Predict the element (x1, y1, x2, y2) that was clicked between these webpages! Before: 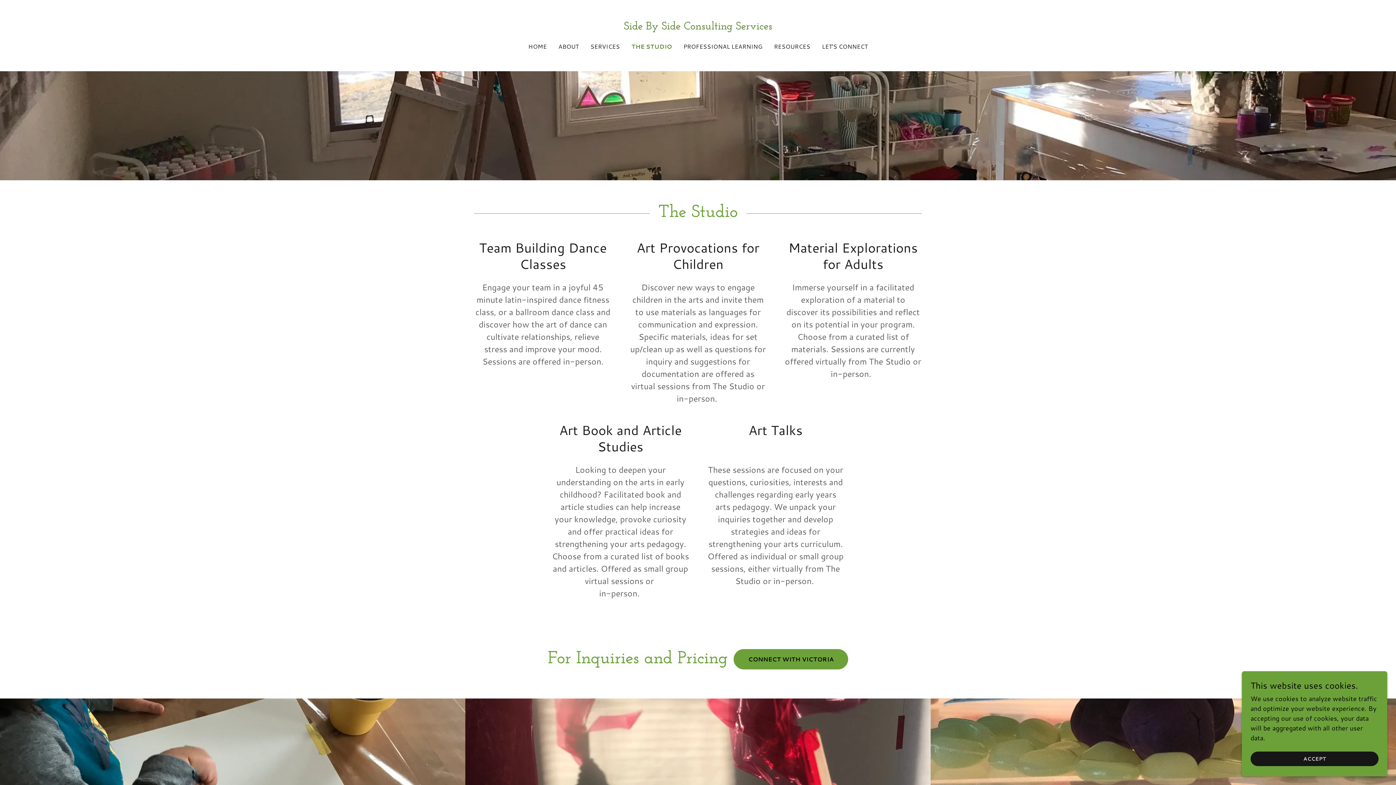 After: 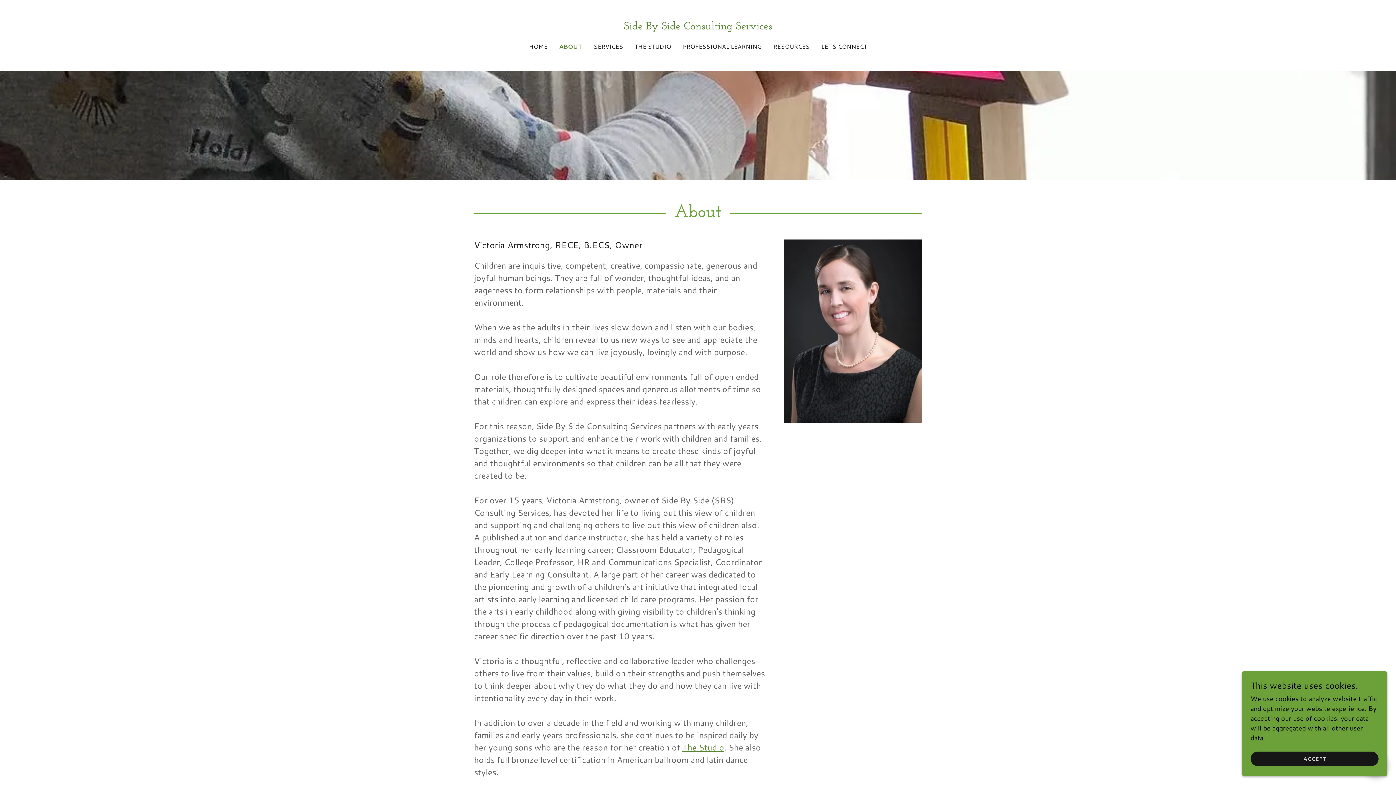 Action: bbox: (556, 40, 581, 53) label: ABOUT